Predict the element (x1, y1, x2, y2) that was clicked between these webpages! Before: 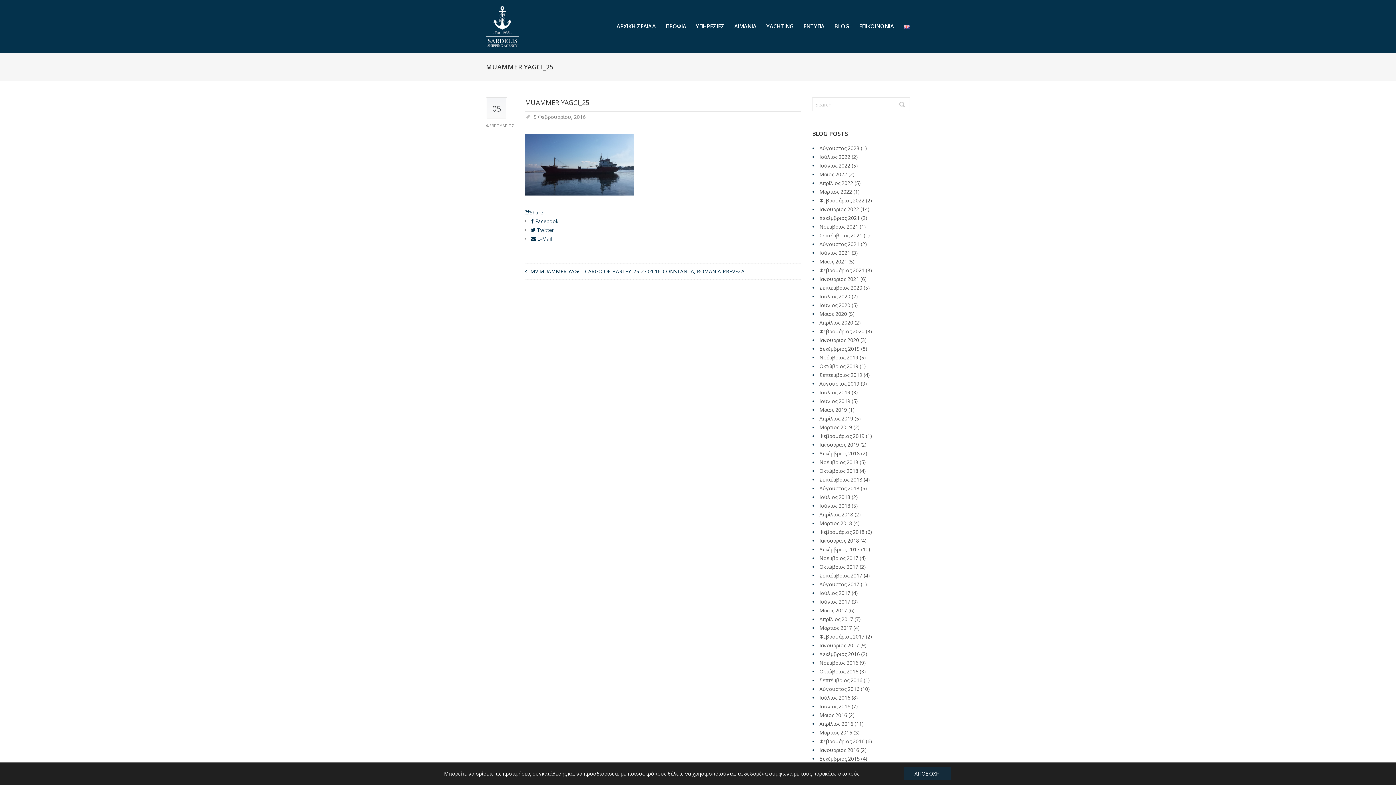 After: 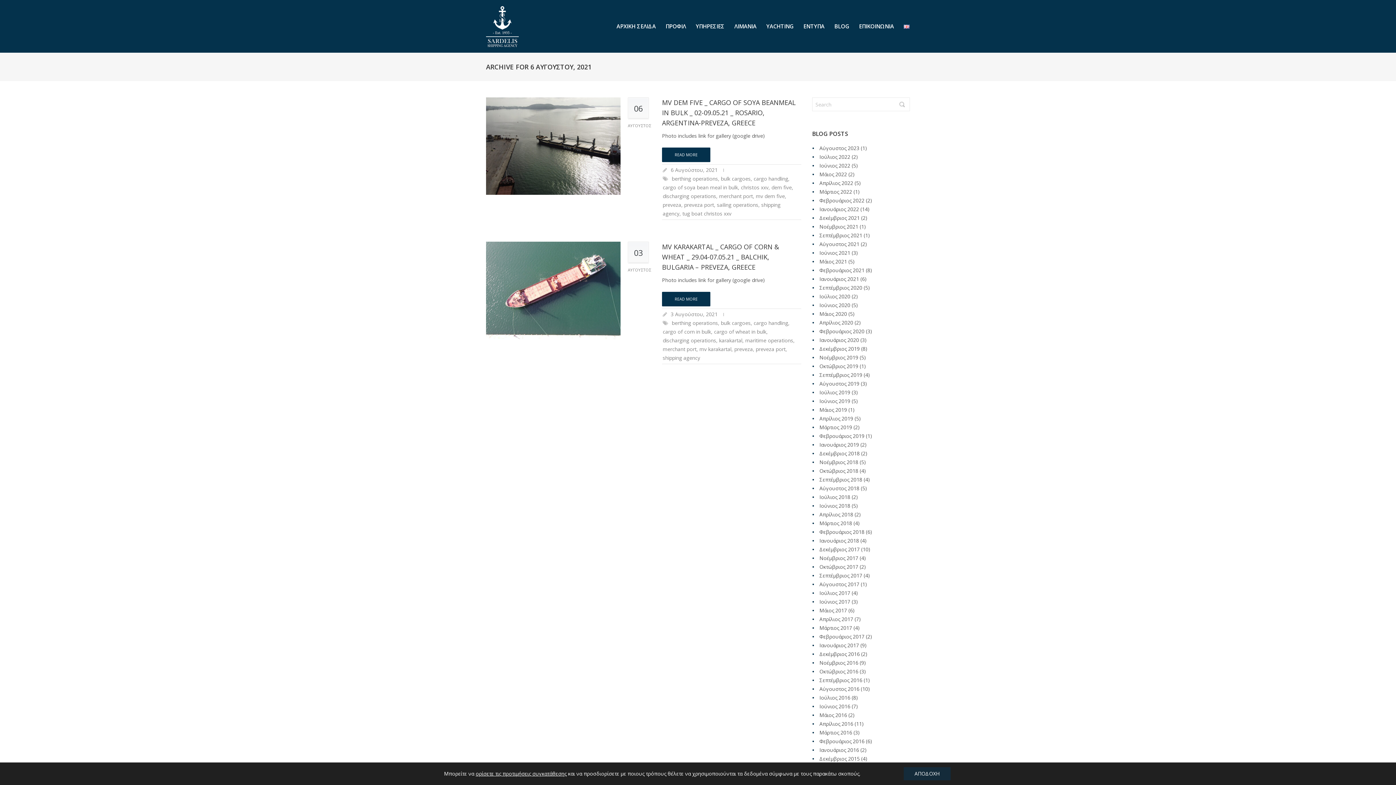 Action: bbox: (819, 240, 859, 247) label: Αύγουστος 2021